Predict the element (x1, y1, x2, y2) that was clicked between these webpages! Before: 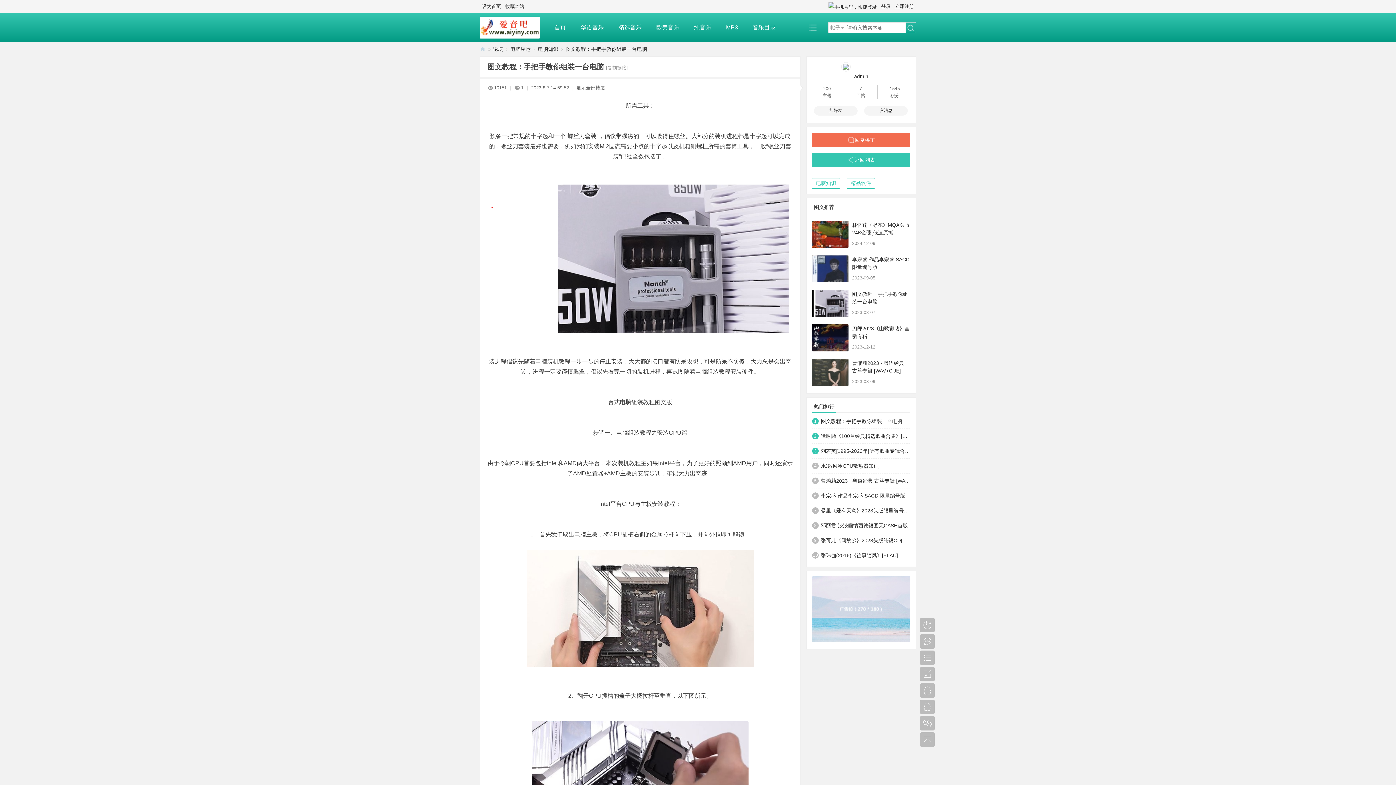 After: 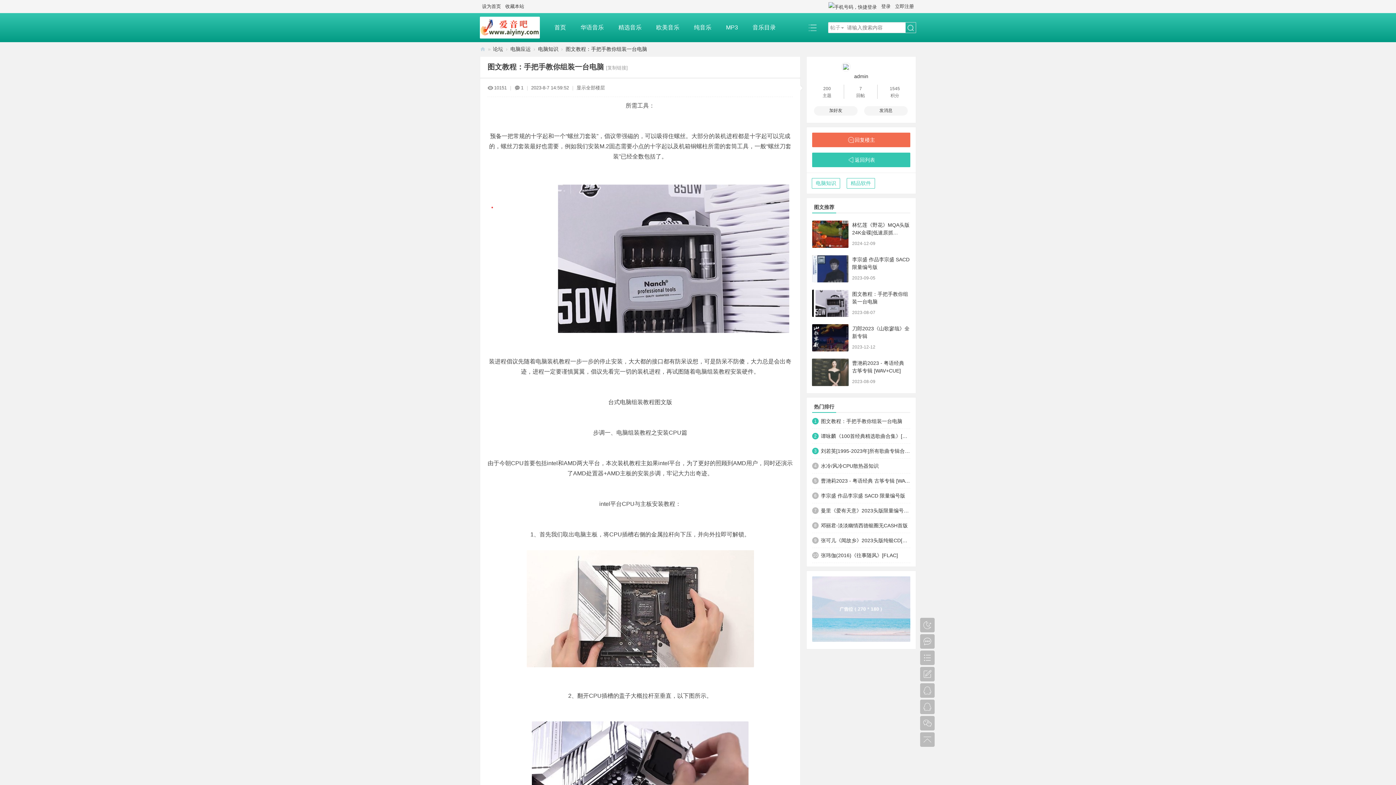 Action: bbox: (812, 358, 848, 386)